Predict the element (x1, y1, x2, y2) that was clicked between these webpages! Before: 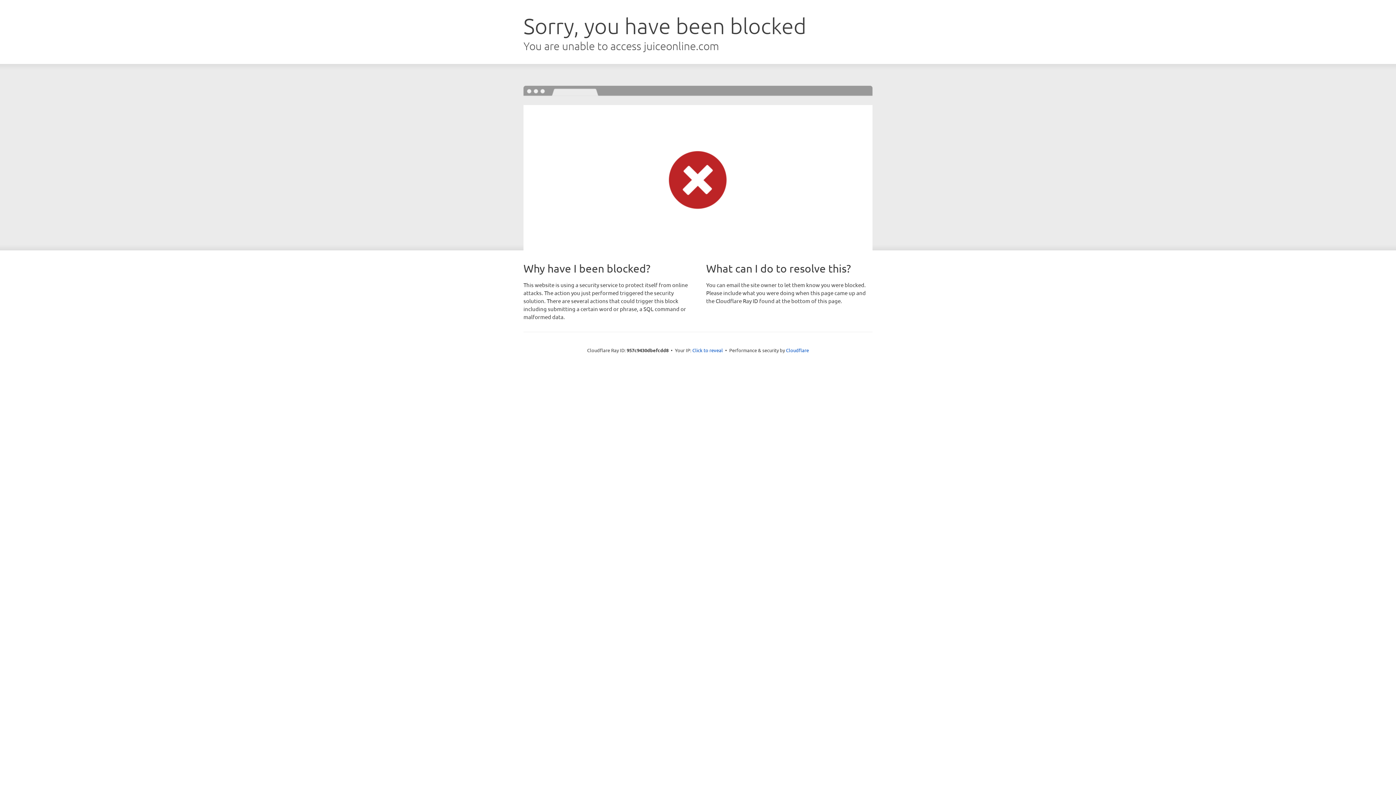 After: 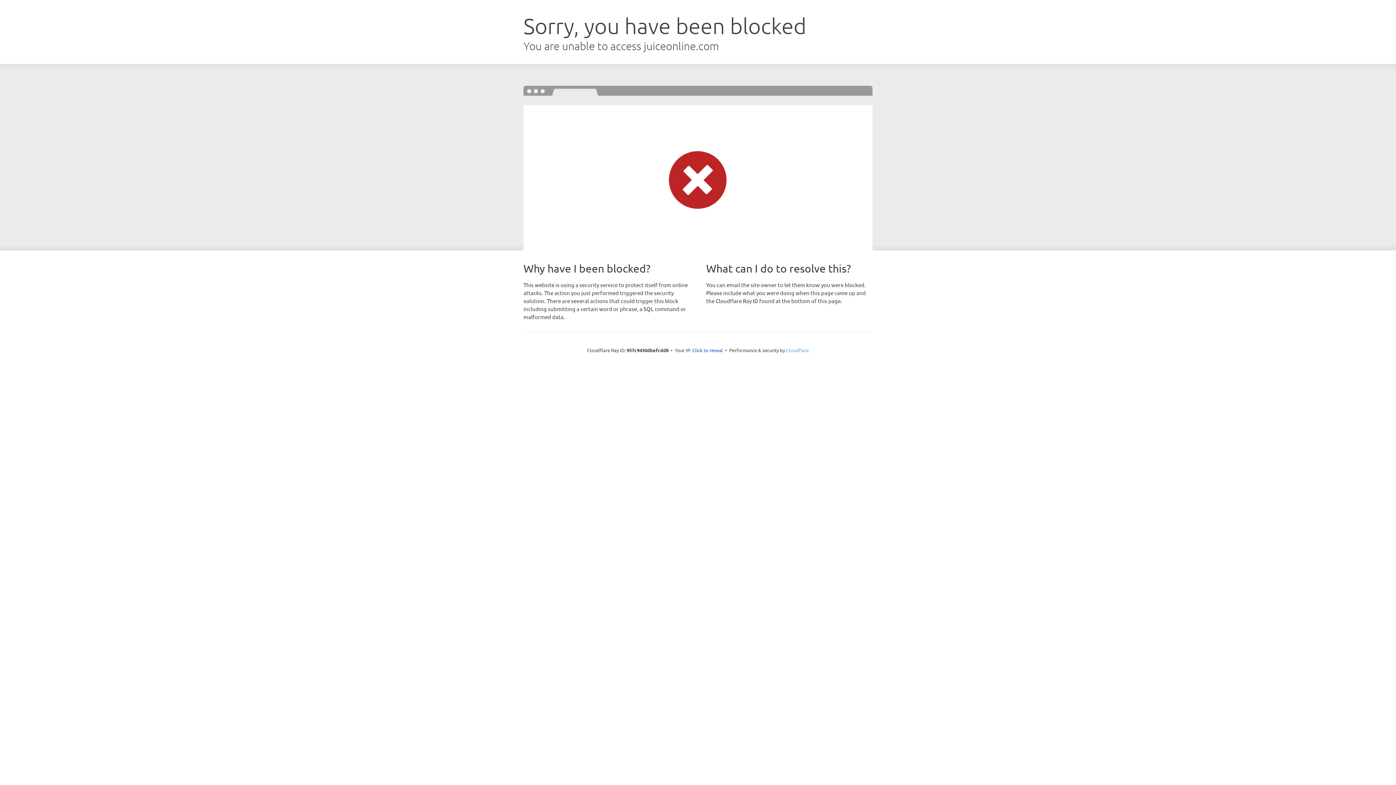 Action: label: Cloudflare bbox: (786, 347, 809, 353)